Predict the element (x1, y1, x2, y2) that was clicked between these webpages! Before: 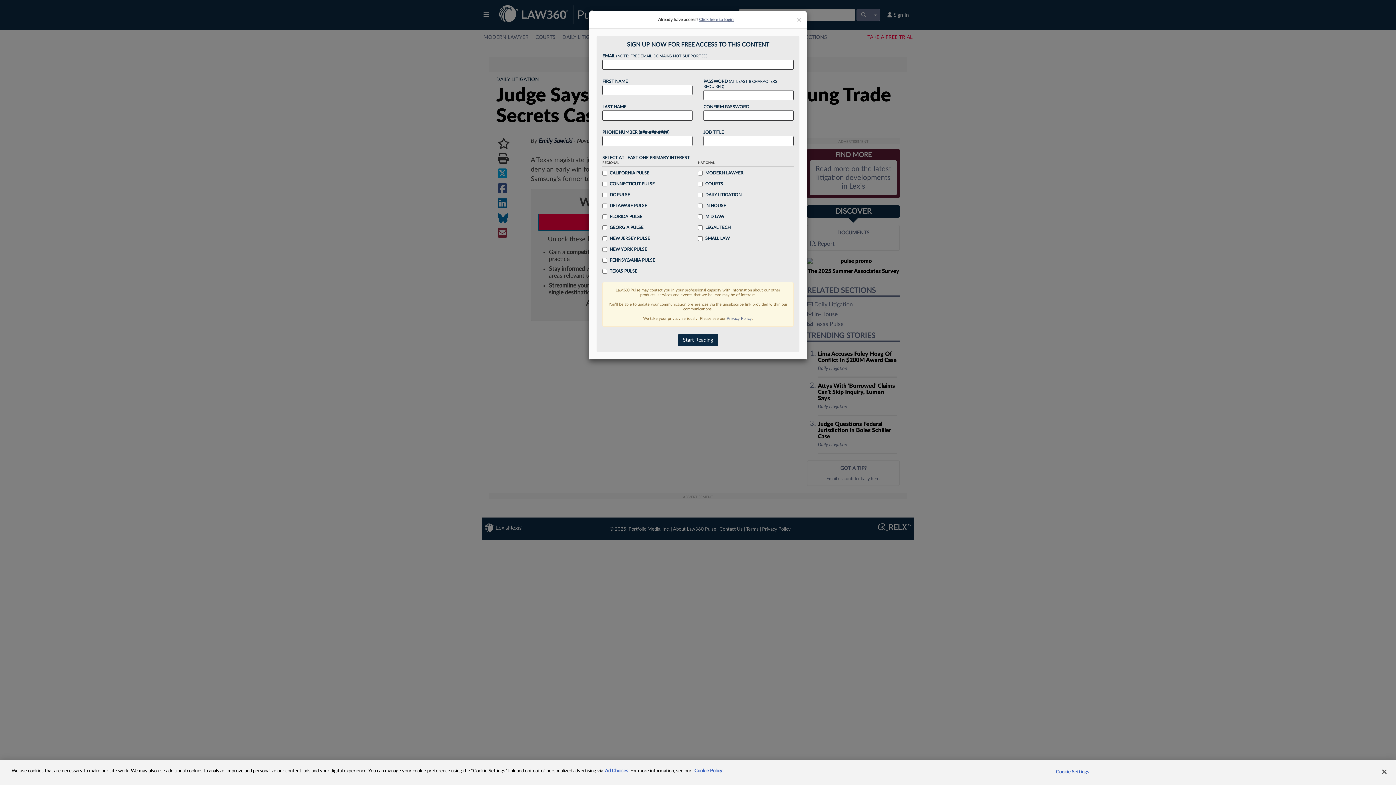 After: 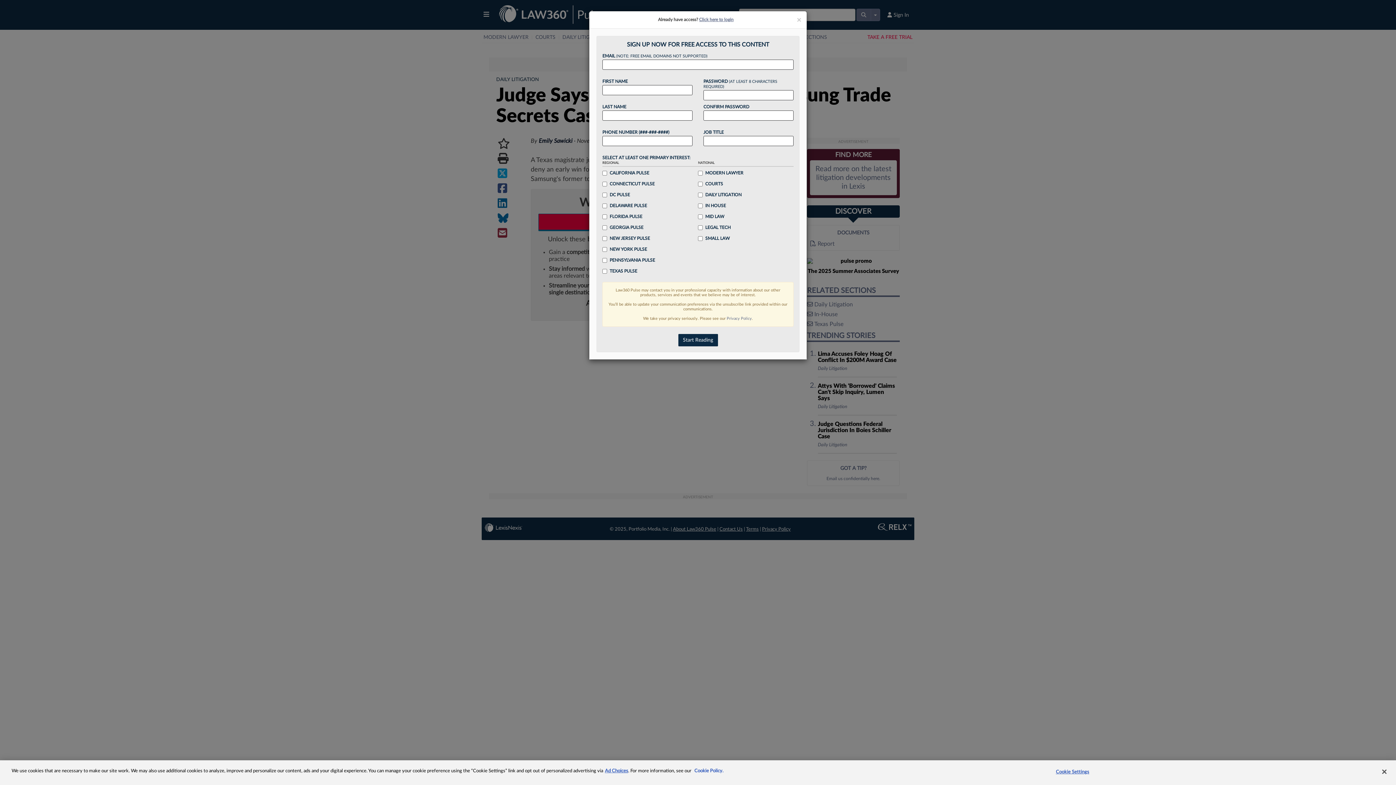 Action: bbox: (694, 769, 723, 773) label: More information about your privacy, opens in a new tab